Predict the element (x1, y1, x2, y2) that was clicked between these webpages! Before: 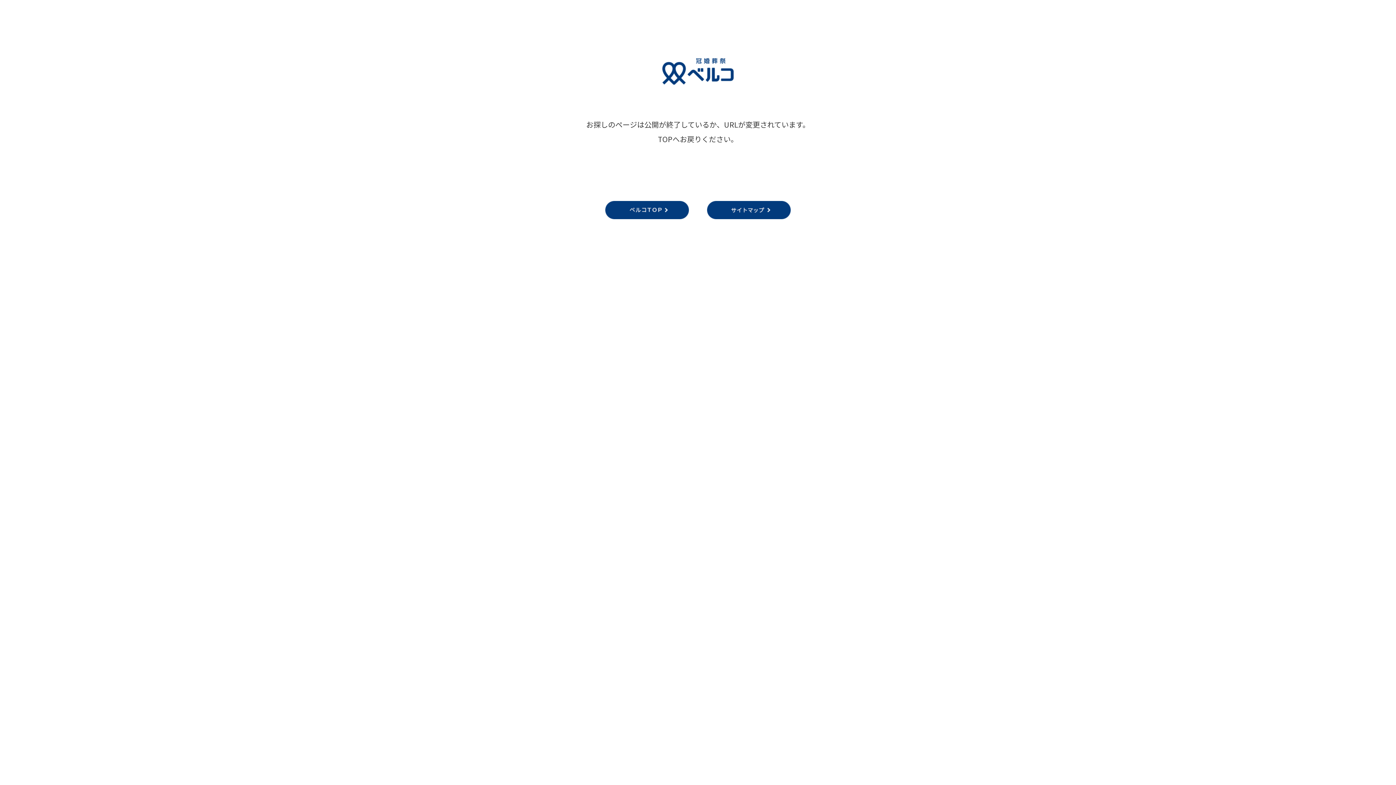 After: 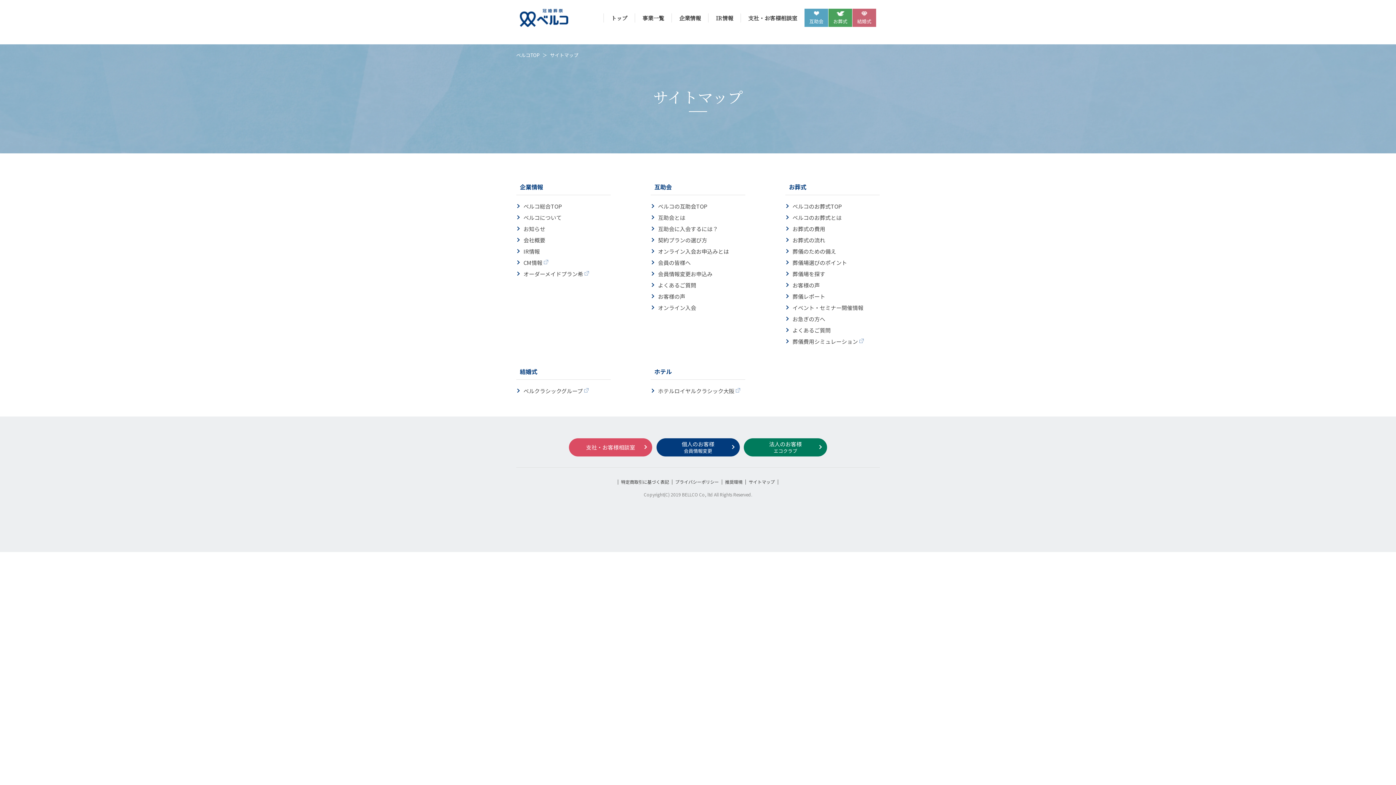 Action: bbox: (707, 201, 790, 207)